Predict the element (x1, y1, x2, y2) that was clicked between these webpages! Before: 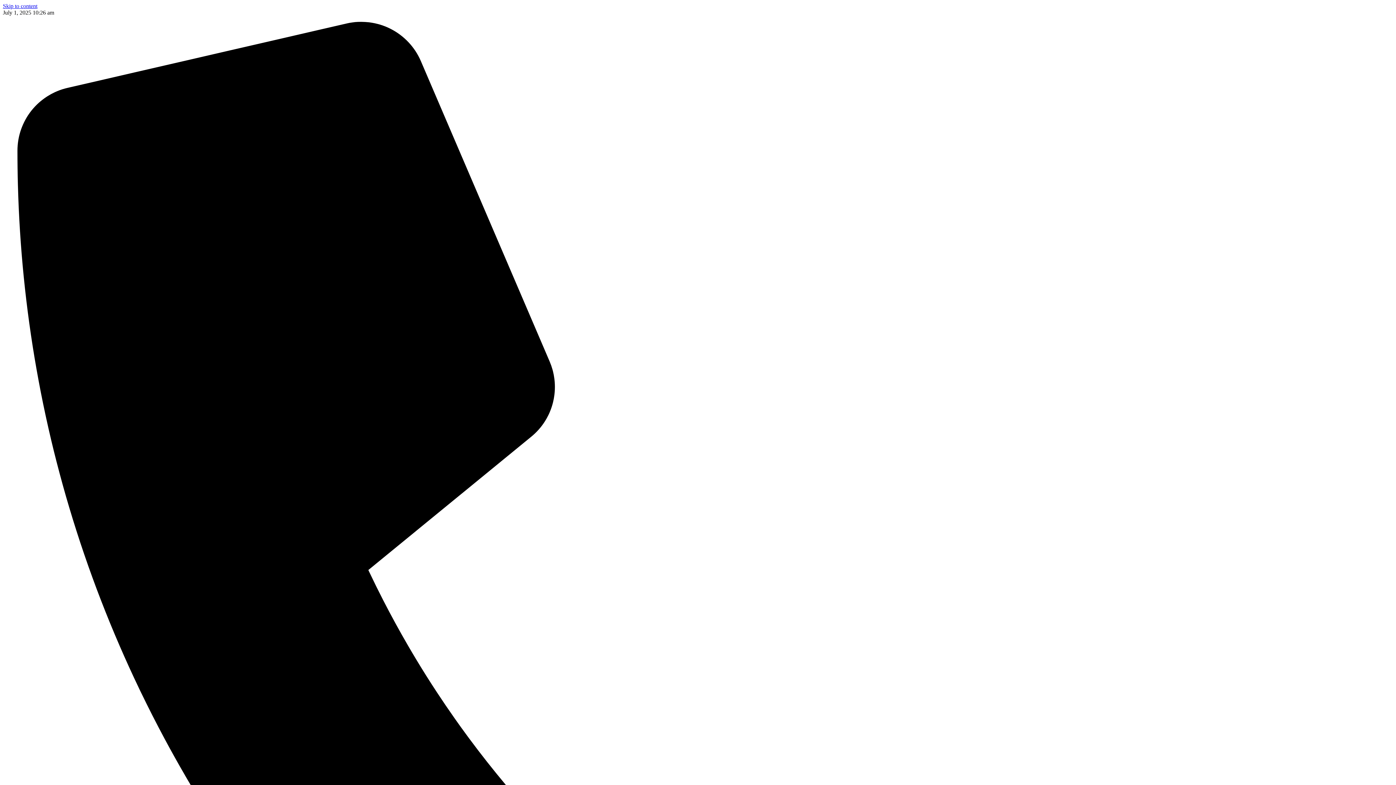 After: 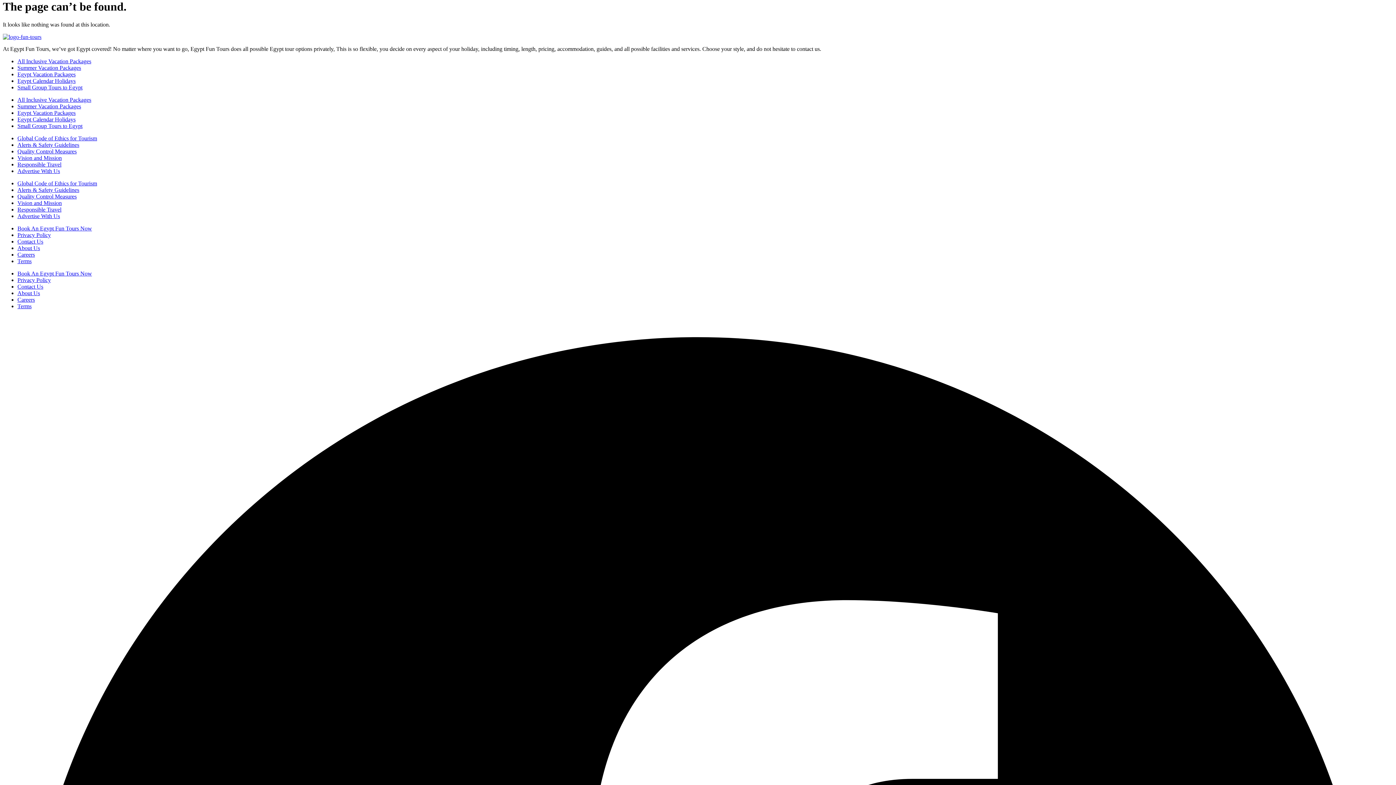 Action: bbox: (2, 2, 37, 9) label: Skip to content